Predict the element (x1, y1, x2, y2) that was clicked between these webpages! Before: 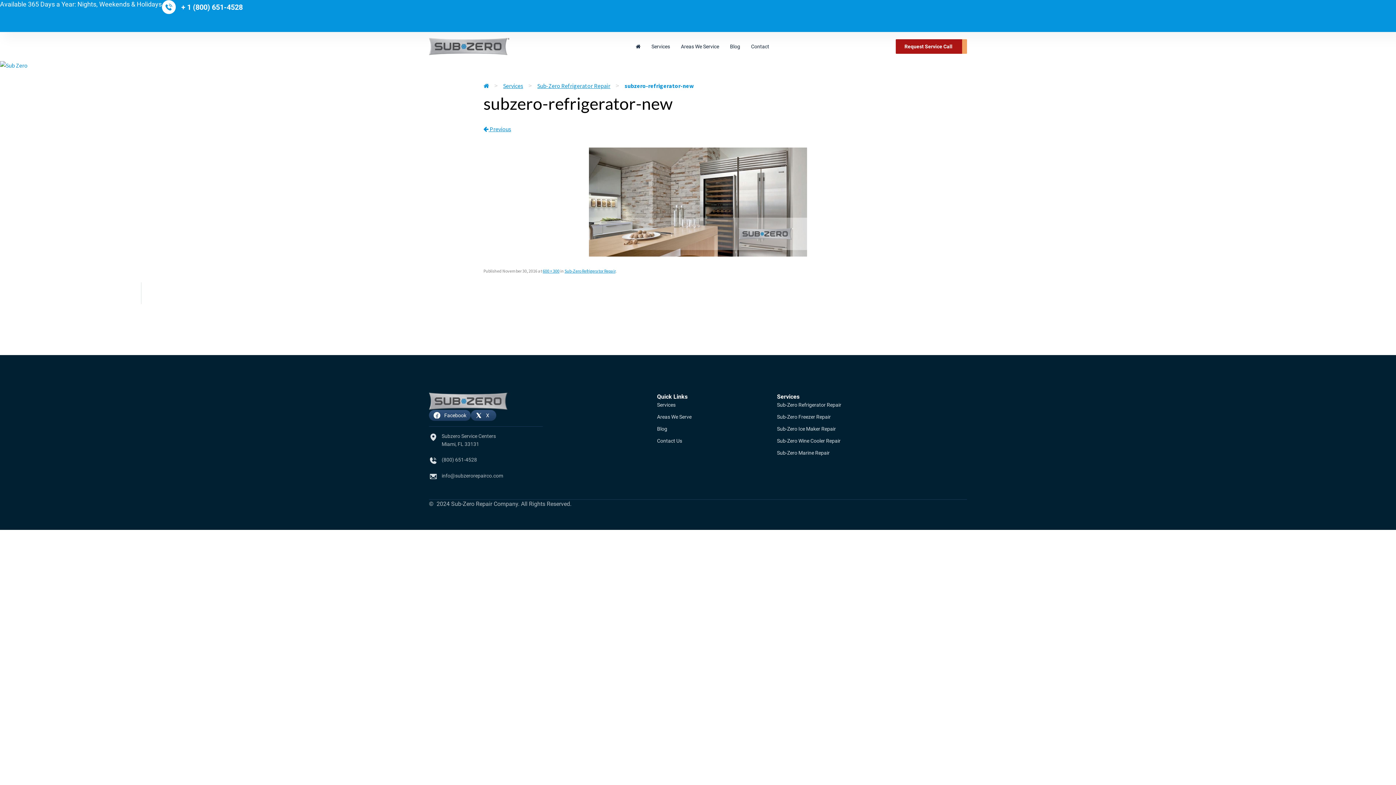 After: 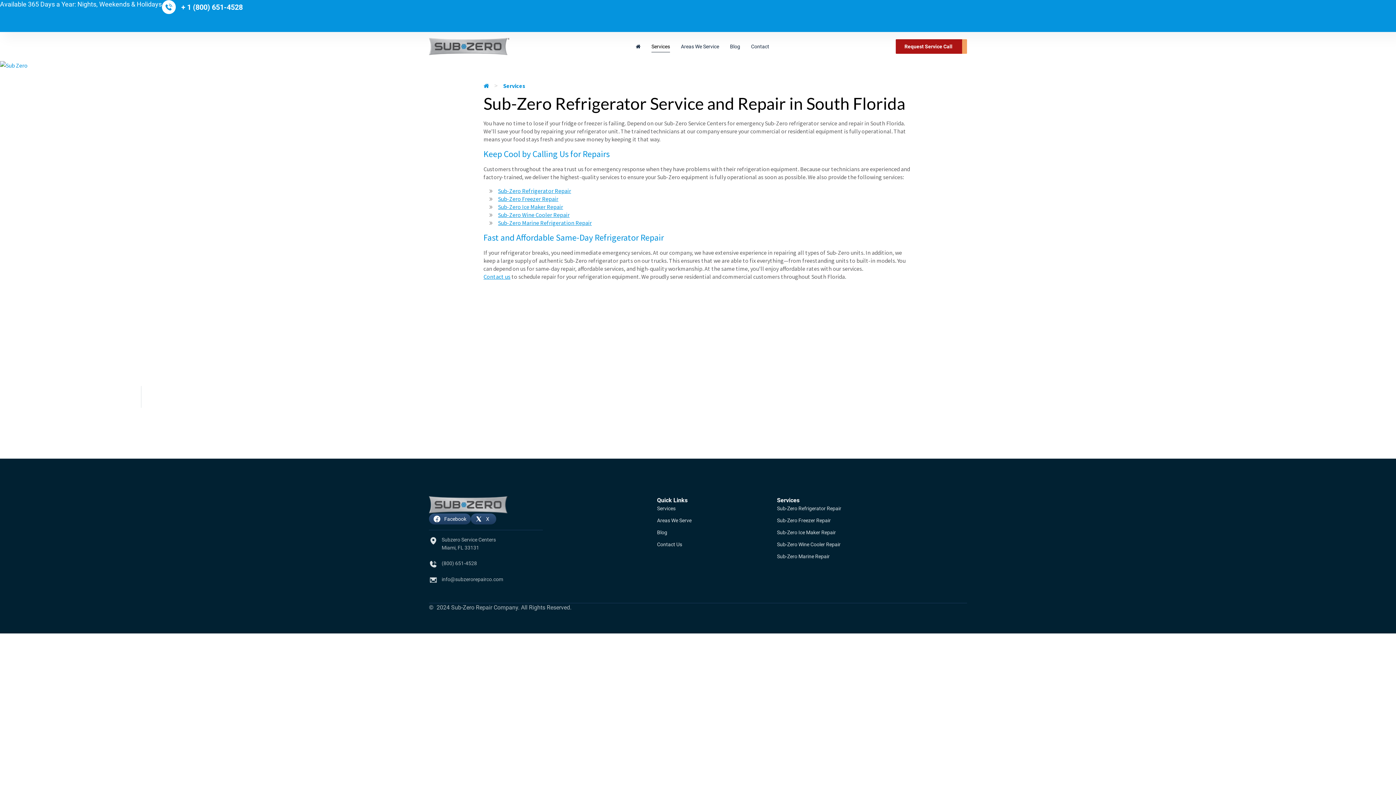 Action: bbox: (657, 401, 691, 408) label: Services